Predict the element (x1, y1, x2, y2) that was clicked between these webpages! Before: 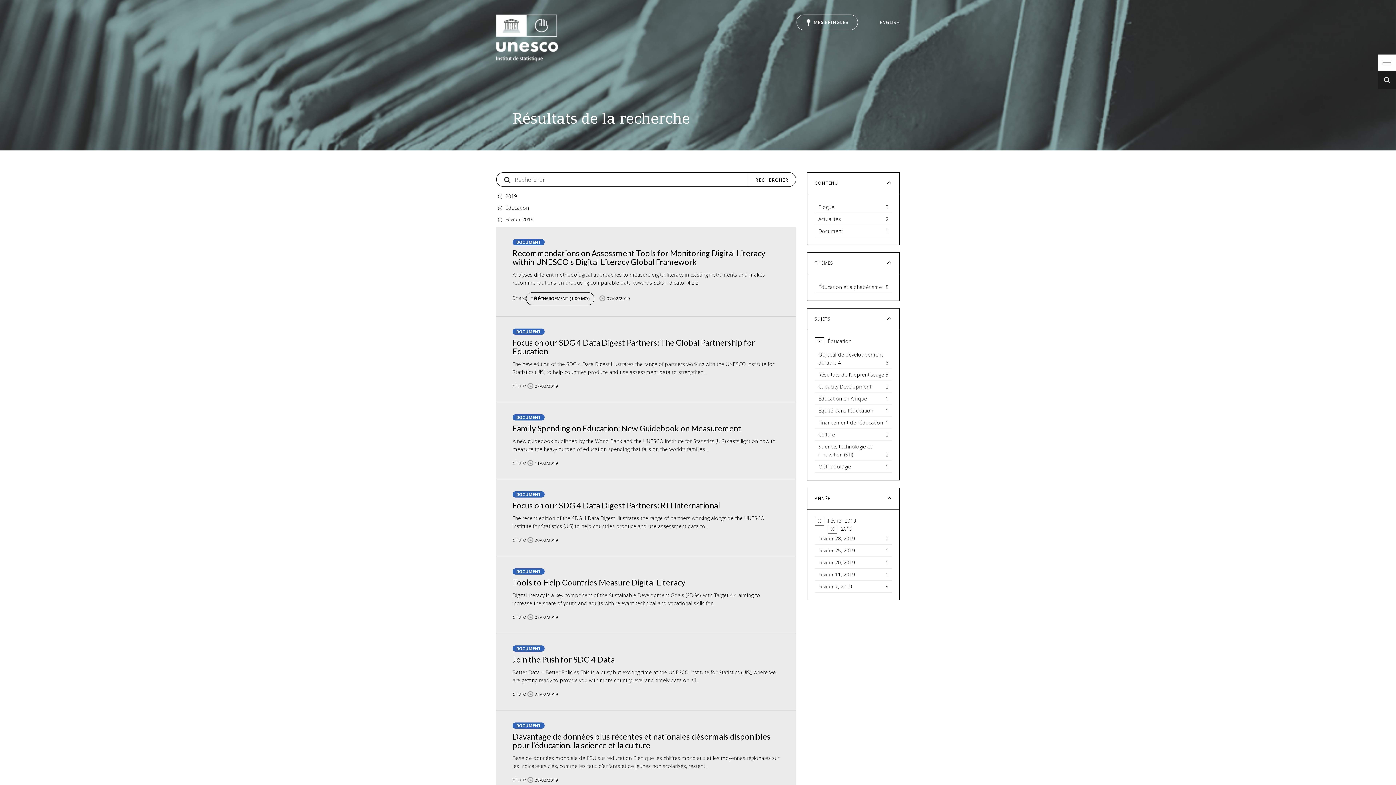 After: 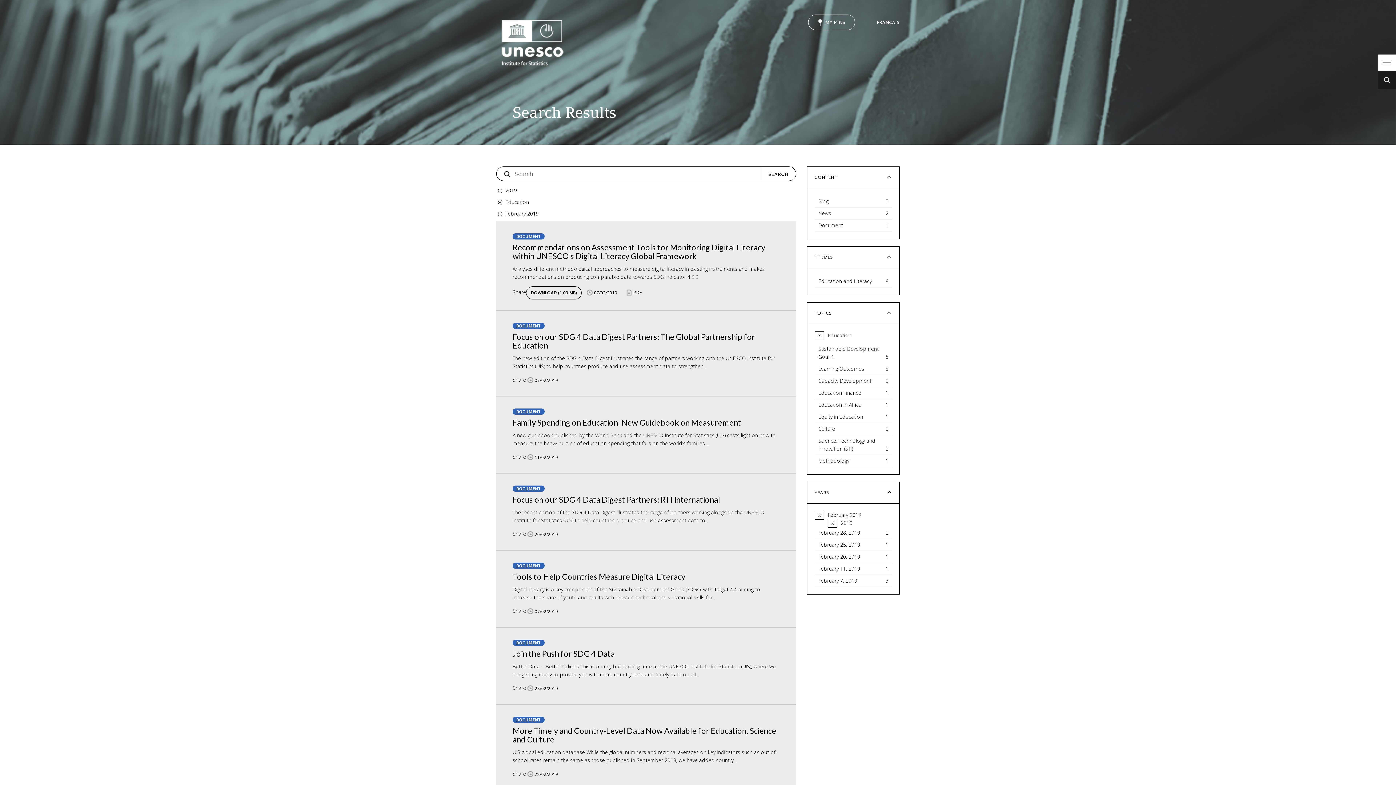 Action: bbox: (880, 19, 900, 25) label: ENGLISH